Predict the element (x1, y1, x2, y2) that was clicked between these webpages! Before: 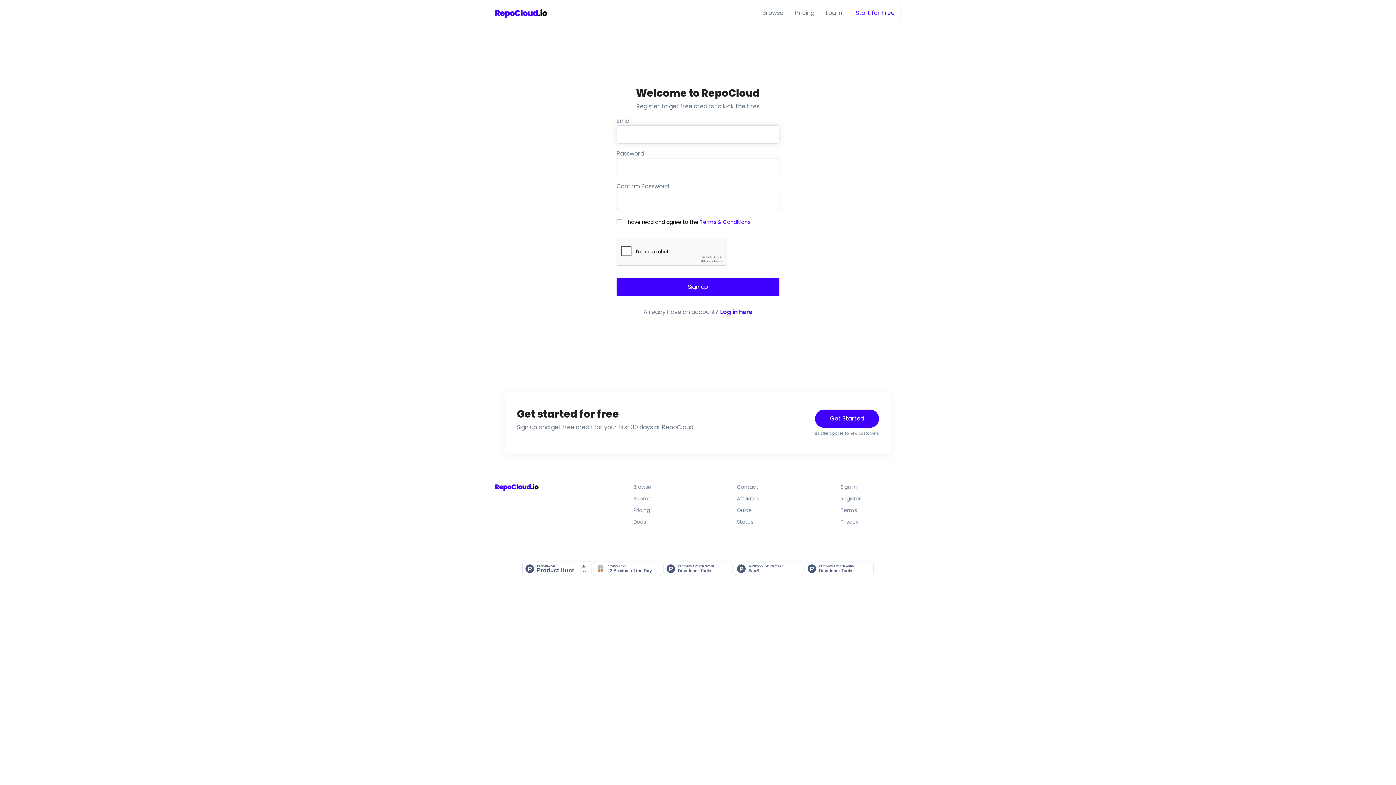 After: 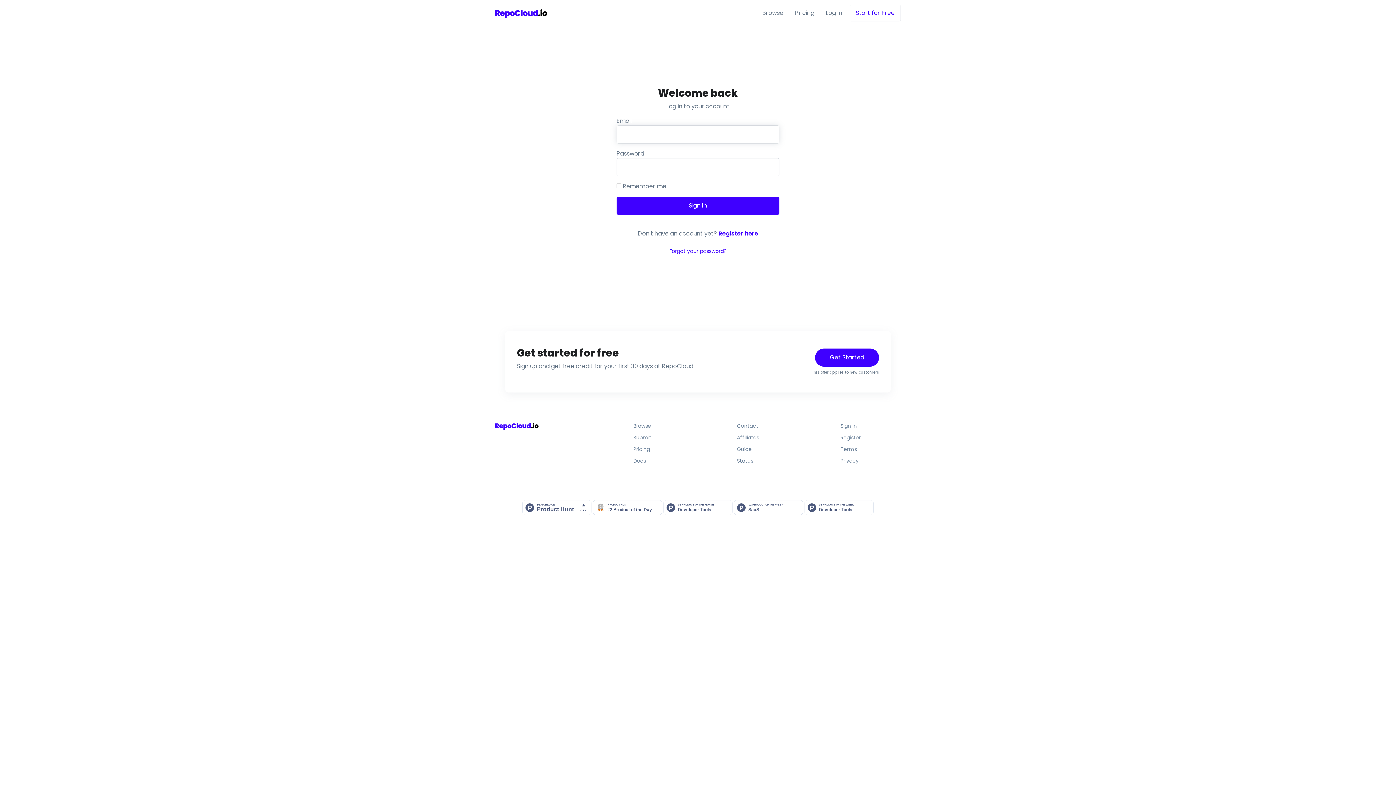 Action: label: Affiliates bbox: (737, 495, 759, 502)